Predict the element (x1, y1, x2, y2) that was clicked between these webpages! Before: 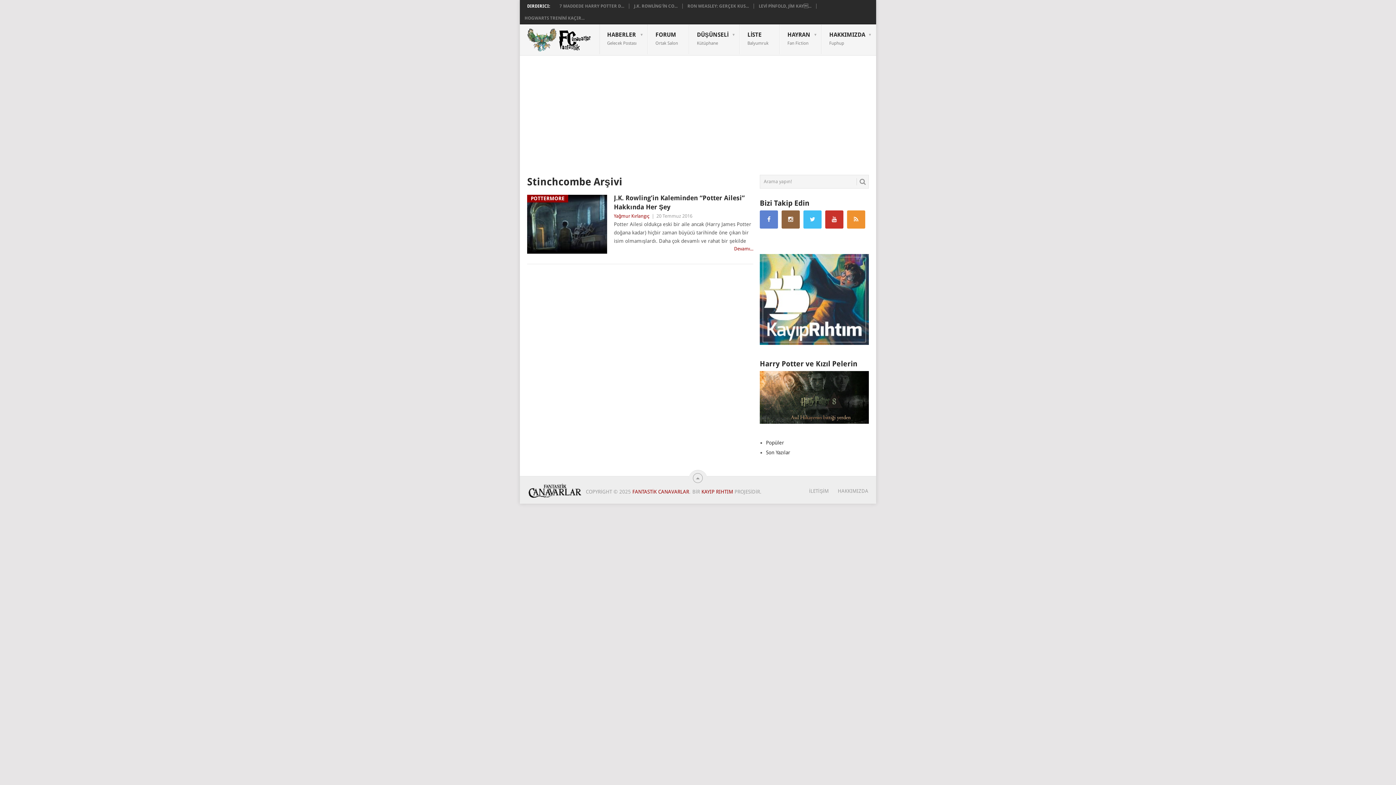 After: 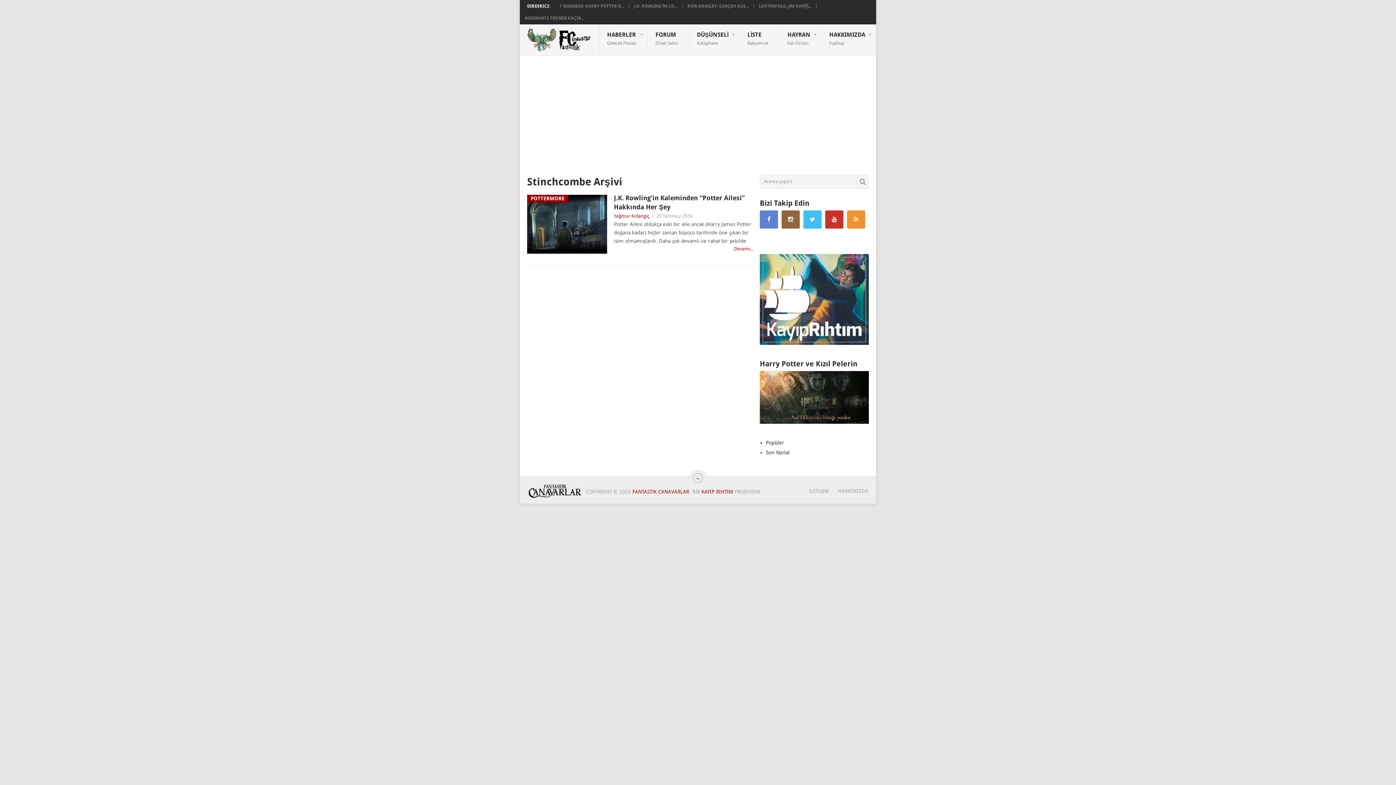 Action: bbox: (693, 473, 702, 483)